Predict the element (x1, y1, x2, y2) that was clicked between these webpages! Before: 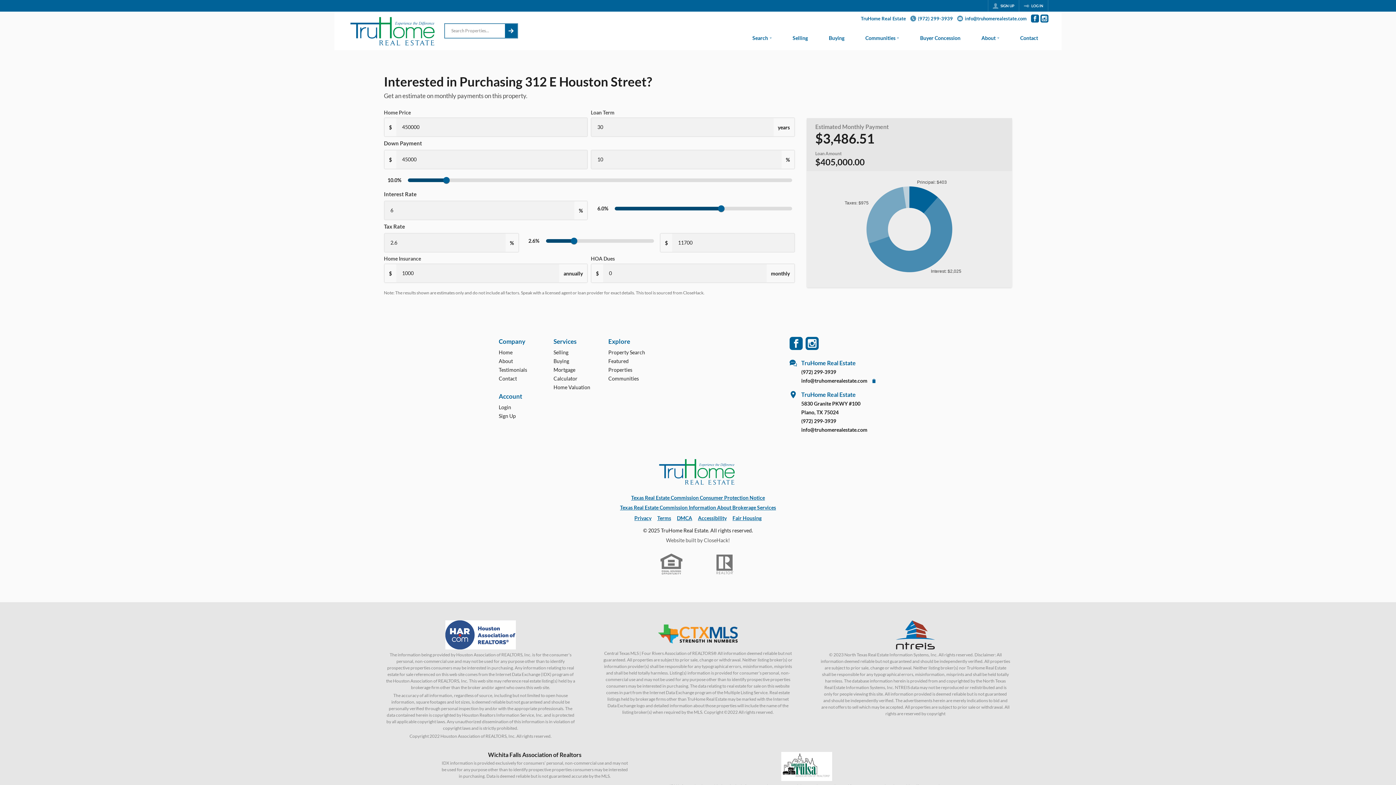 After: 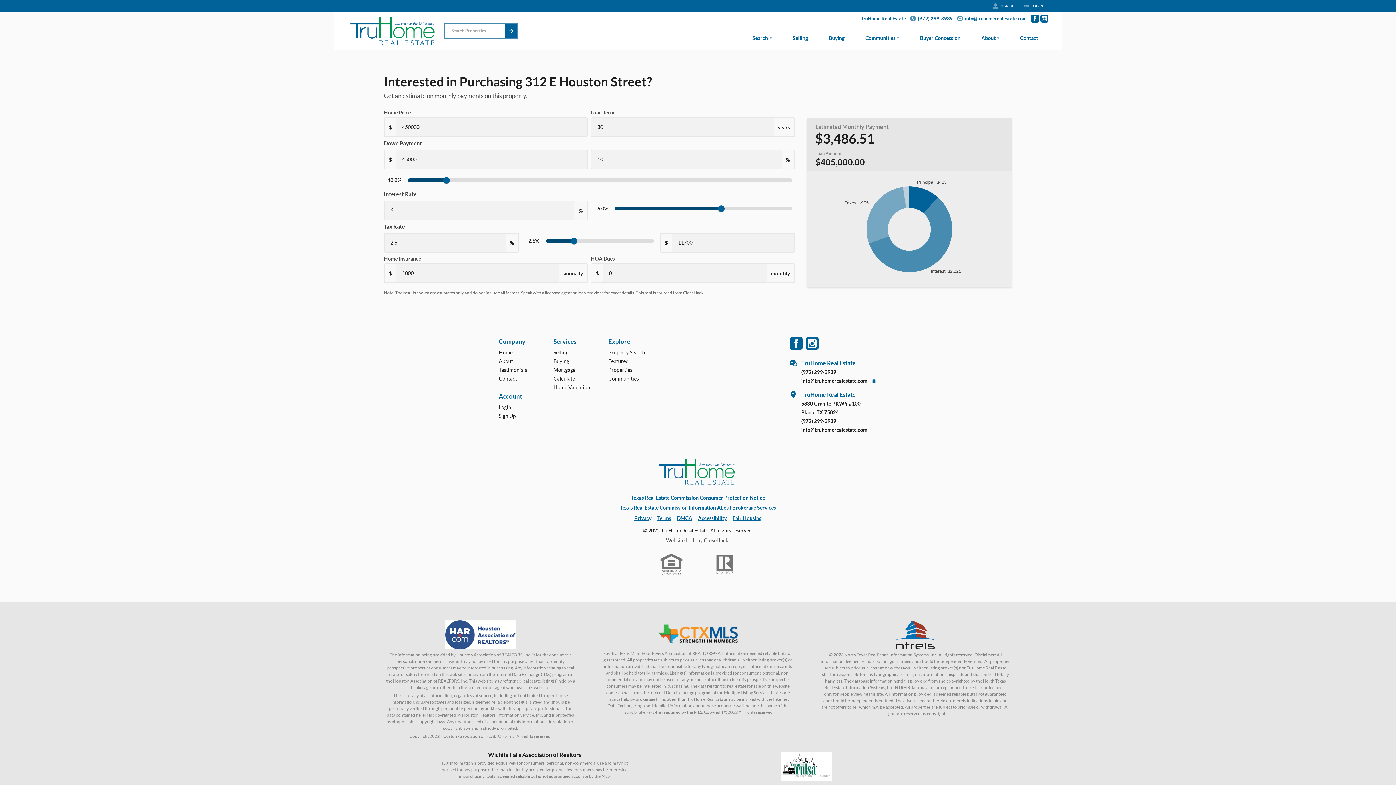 Action: label: Go to Facebook Page bbox: (1031, 14, 1039, 22)